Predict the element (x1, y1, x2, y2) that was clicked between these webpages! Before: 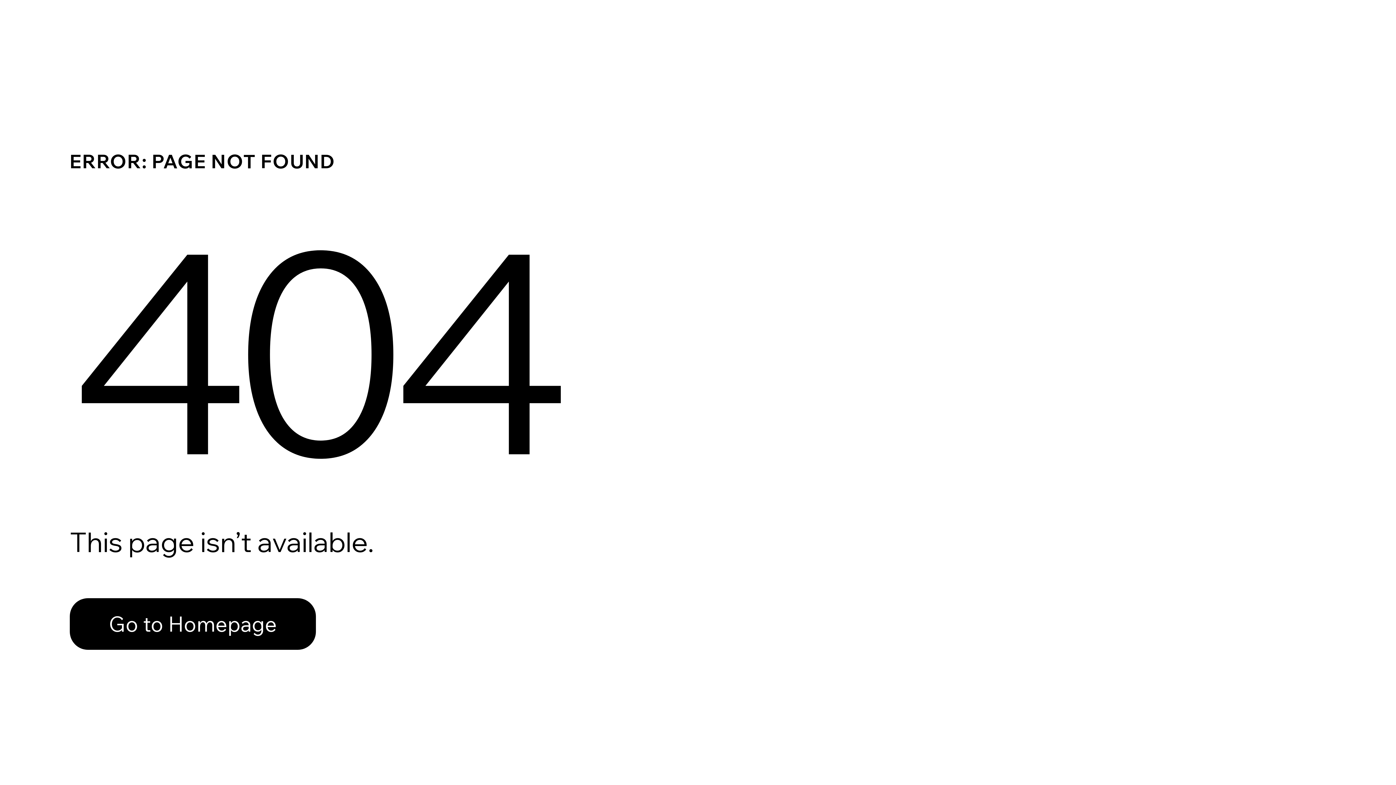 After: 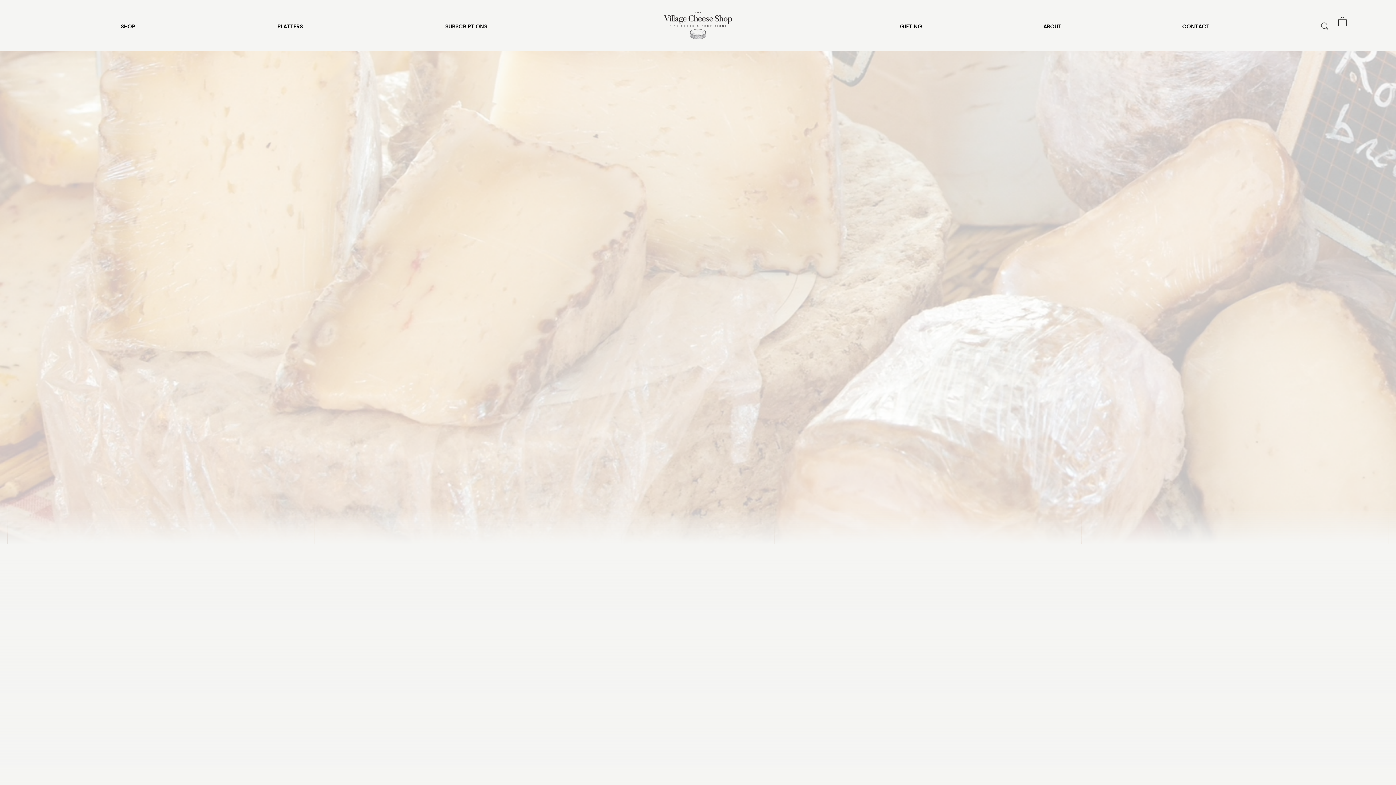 Action: label: Go to Homepage bbox: (69, 598, 316, 650)